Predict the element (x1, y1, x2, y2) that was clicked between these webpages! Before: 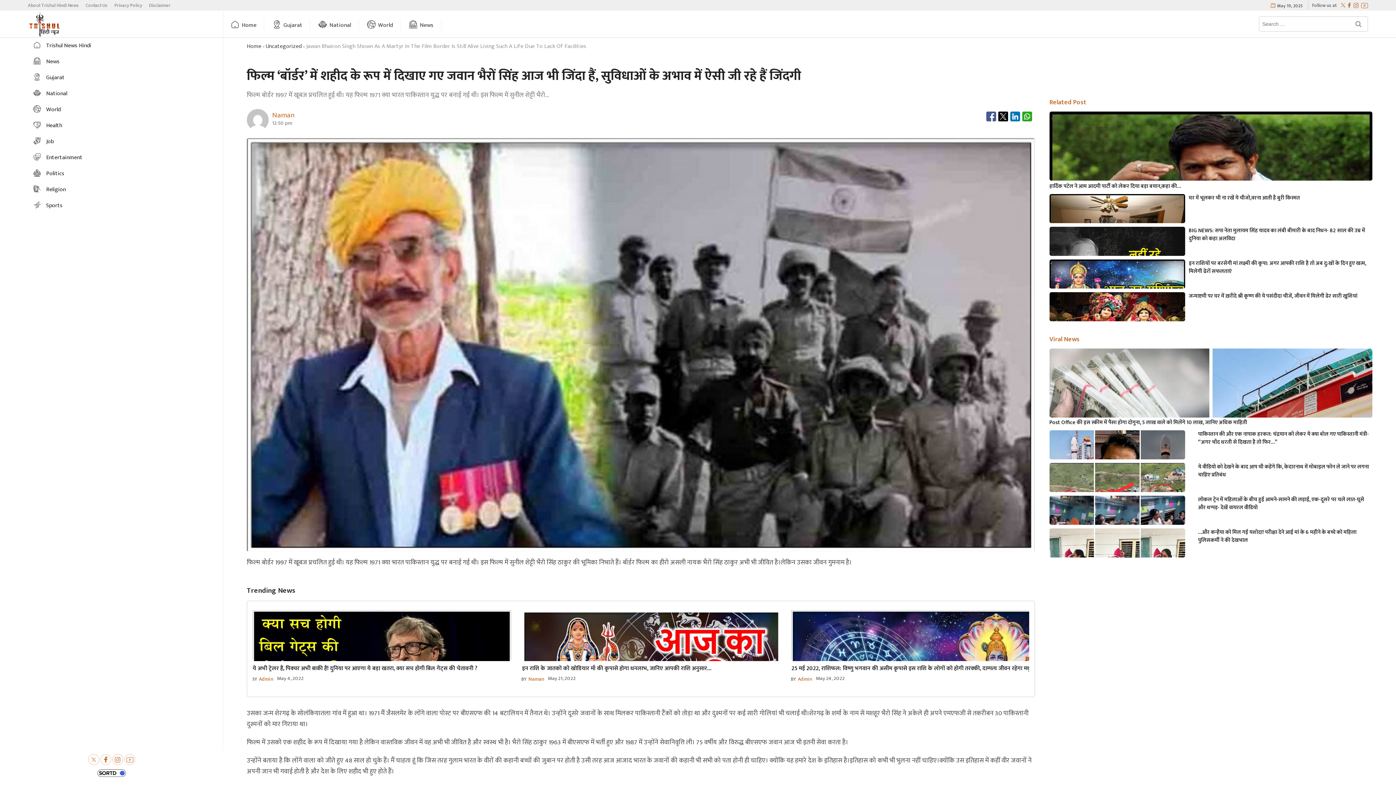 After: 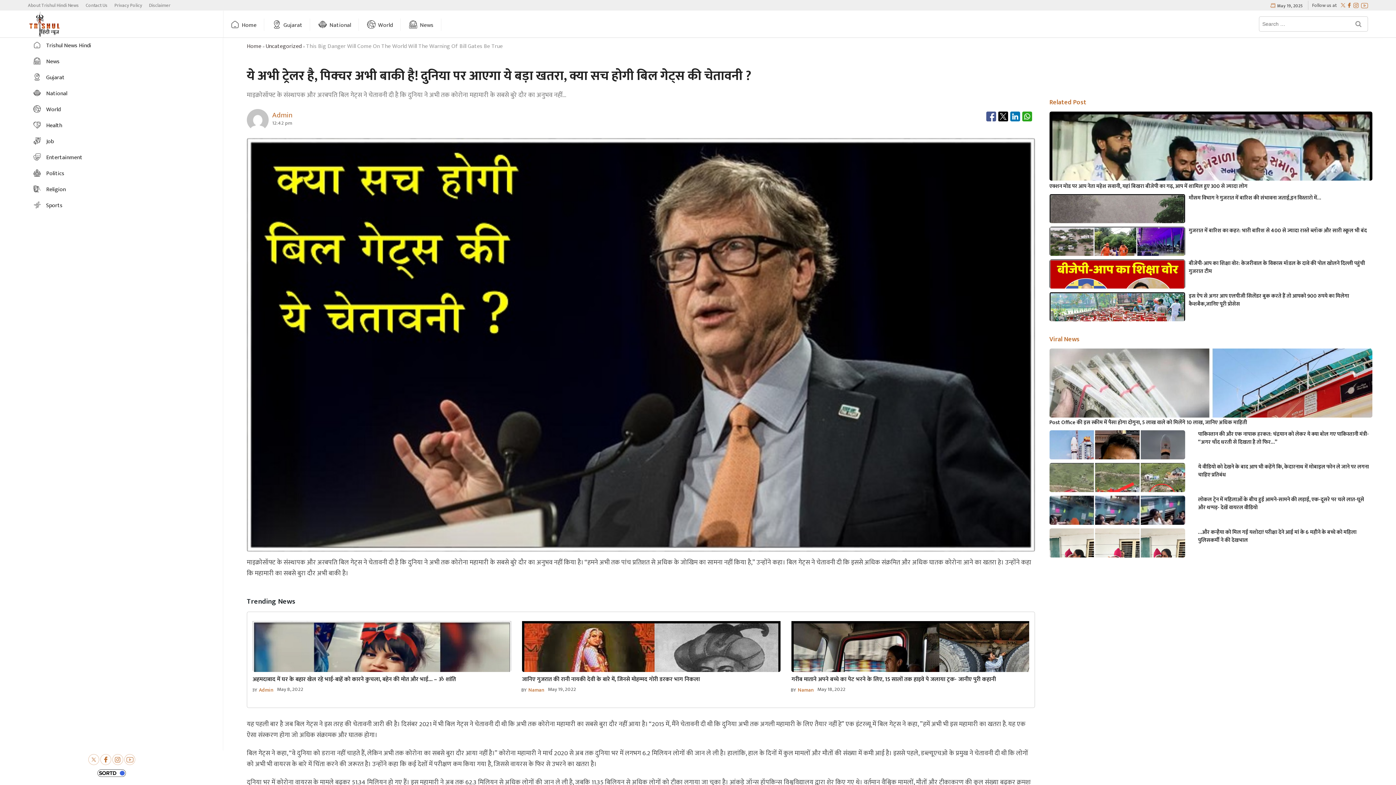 Action: label: ये अभी ट्रेलर है, पिक्चर अभी बाकी है! दुनिया पर आएगा ये बड़ा खतरा, क्या सच होगी बिल गेट्स की चेतावनी ? bbox: (252, 664, 511, 673)